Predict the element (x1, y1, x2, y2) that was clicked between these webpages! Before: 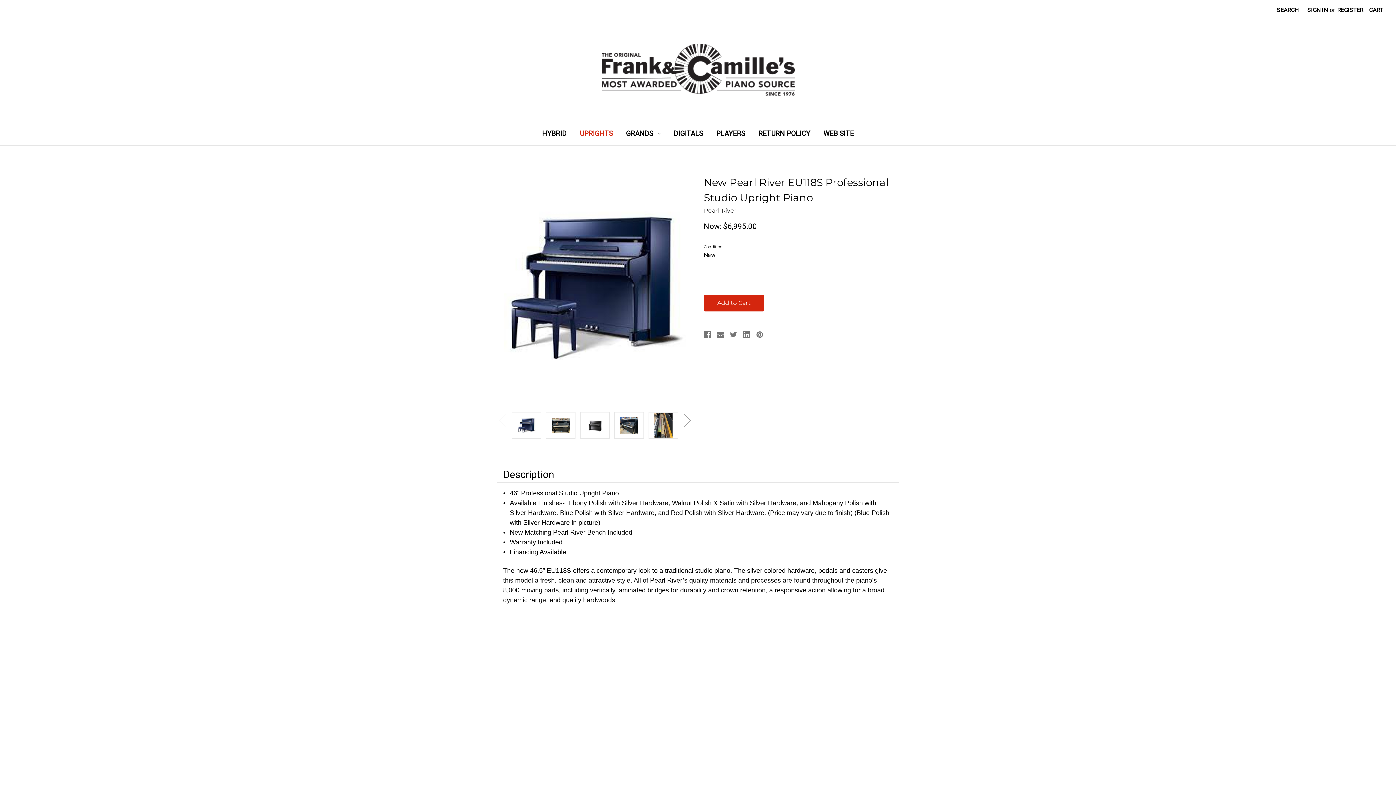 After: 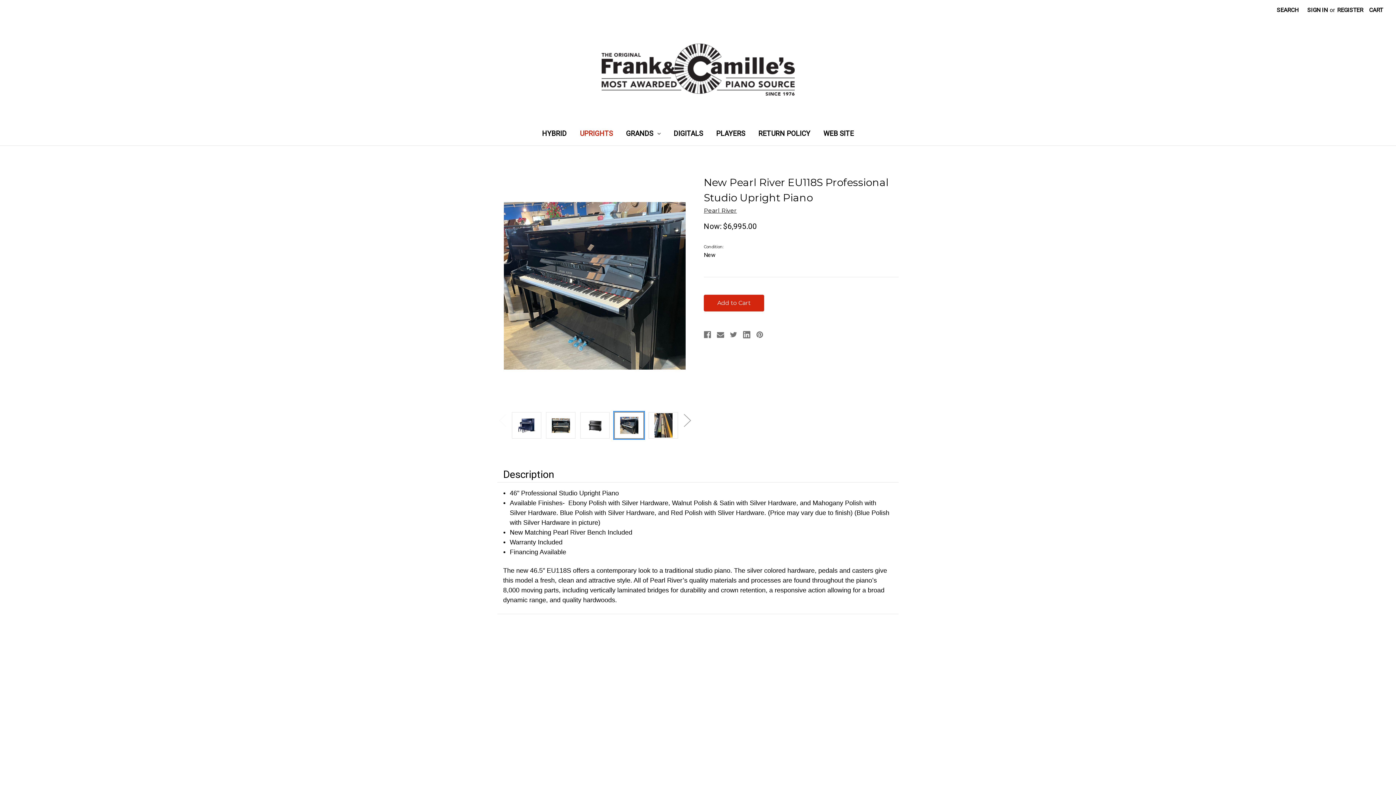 Action: bbox: (614, 412, 644, 438)